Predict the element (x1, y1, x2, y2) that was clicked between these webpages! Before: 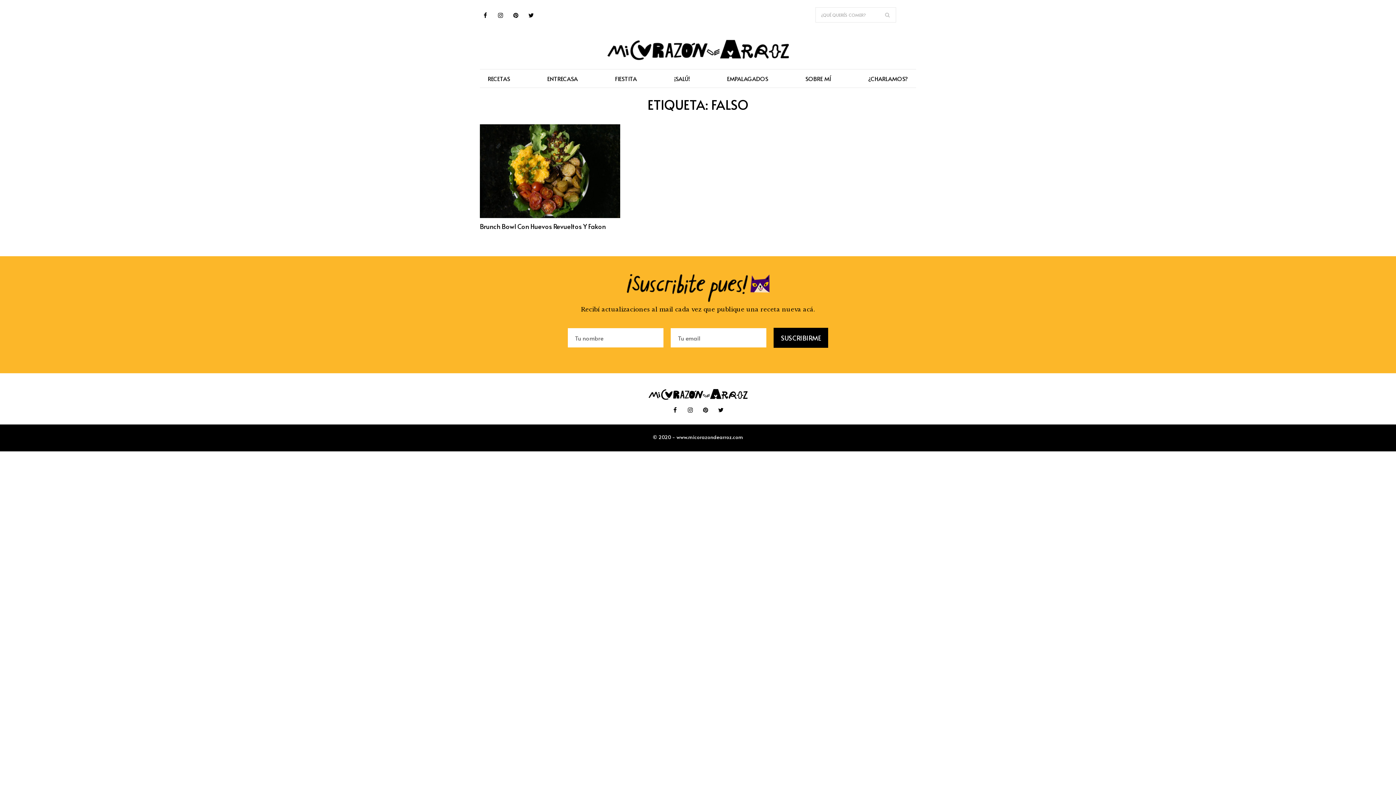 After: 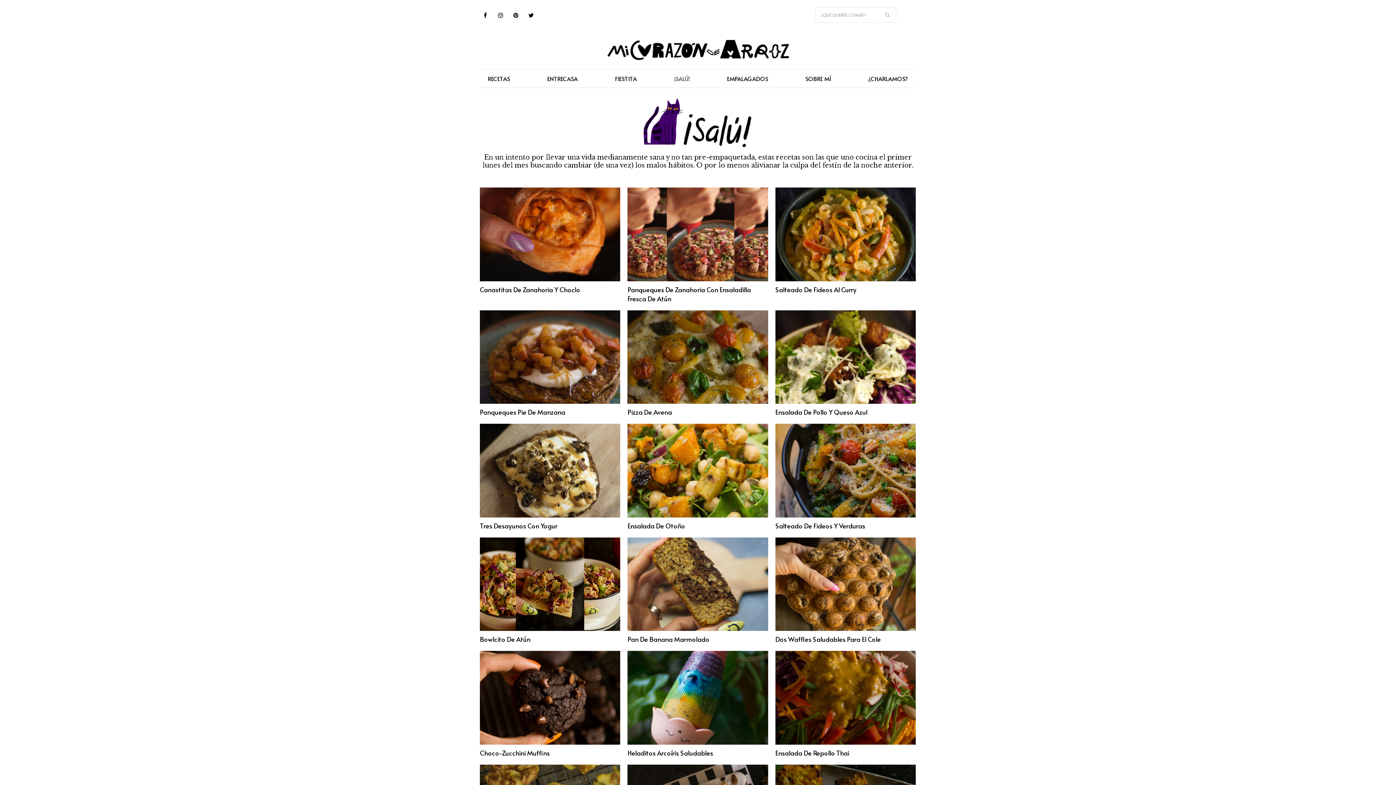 Action: bbox: (667, 71, 697, 85) label: ¡SALÚ!